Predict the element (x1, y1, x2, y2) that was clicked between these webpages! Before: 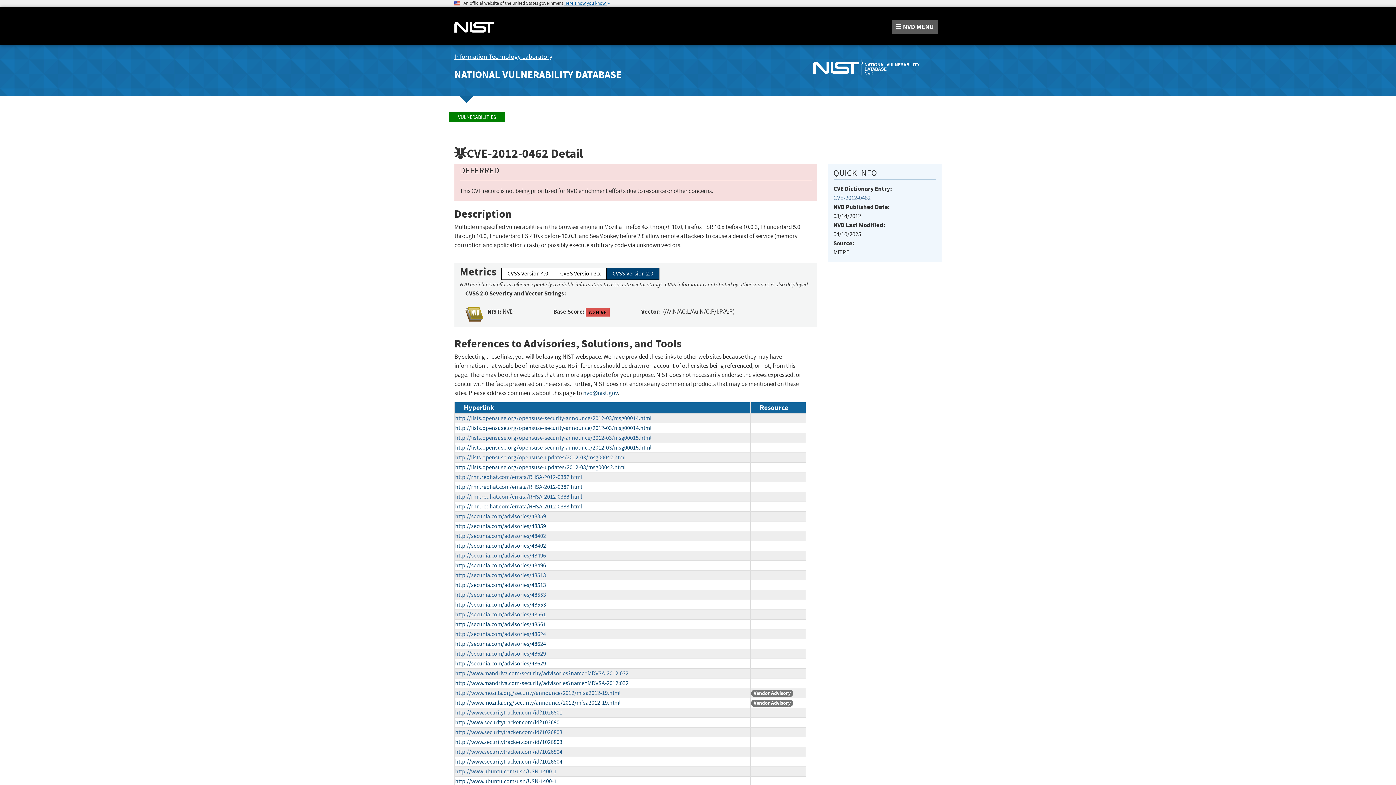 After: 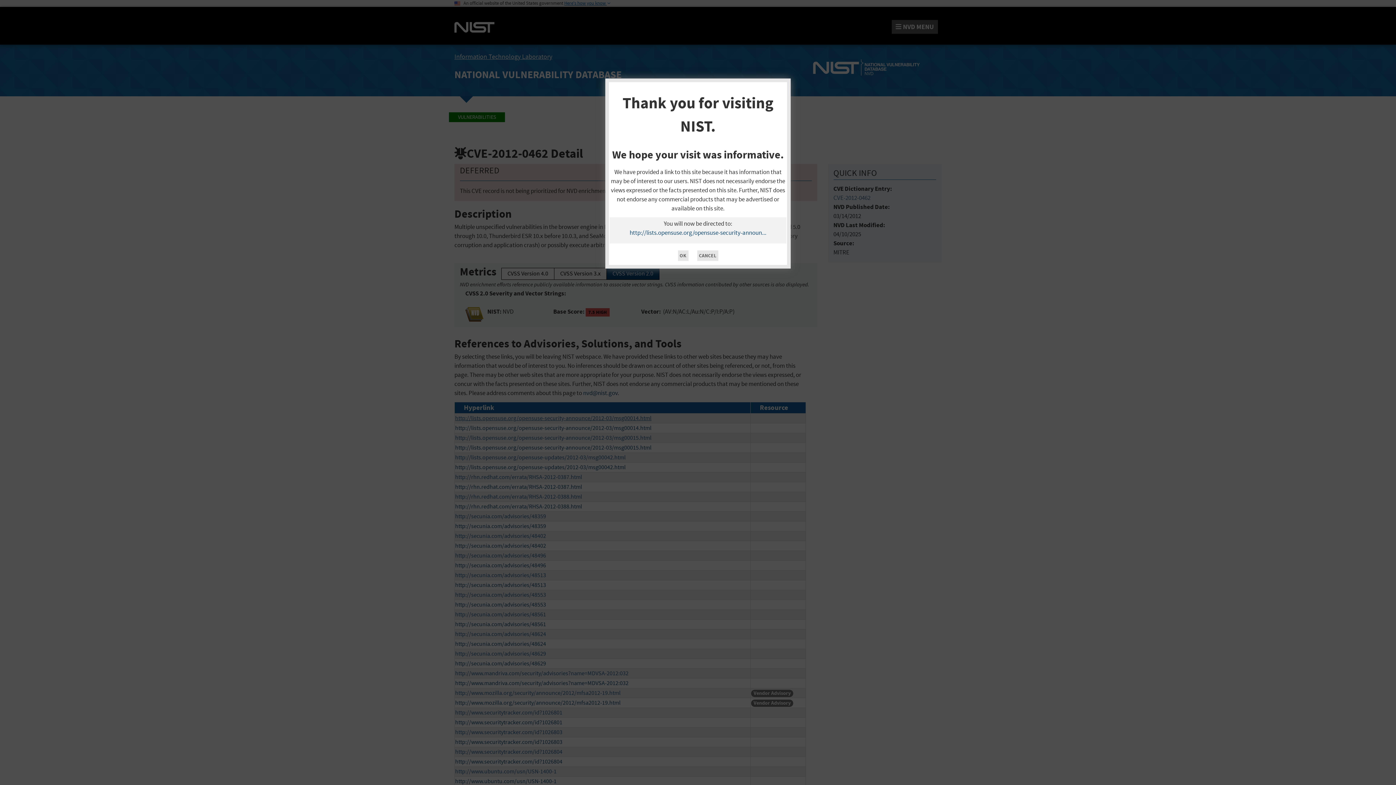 Action: label: http://lists.opensuse.org/opensuse-security-announce/2012-03/msg00014.html bbox: (455, 414, 651, 422)